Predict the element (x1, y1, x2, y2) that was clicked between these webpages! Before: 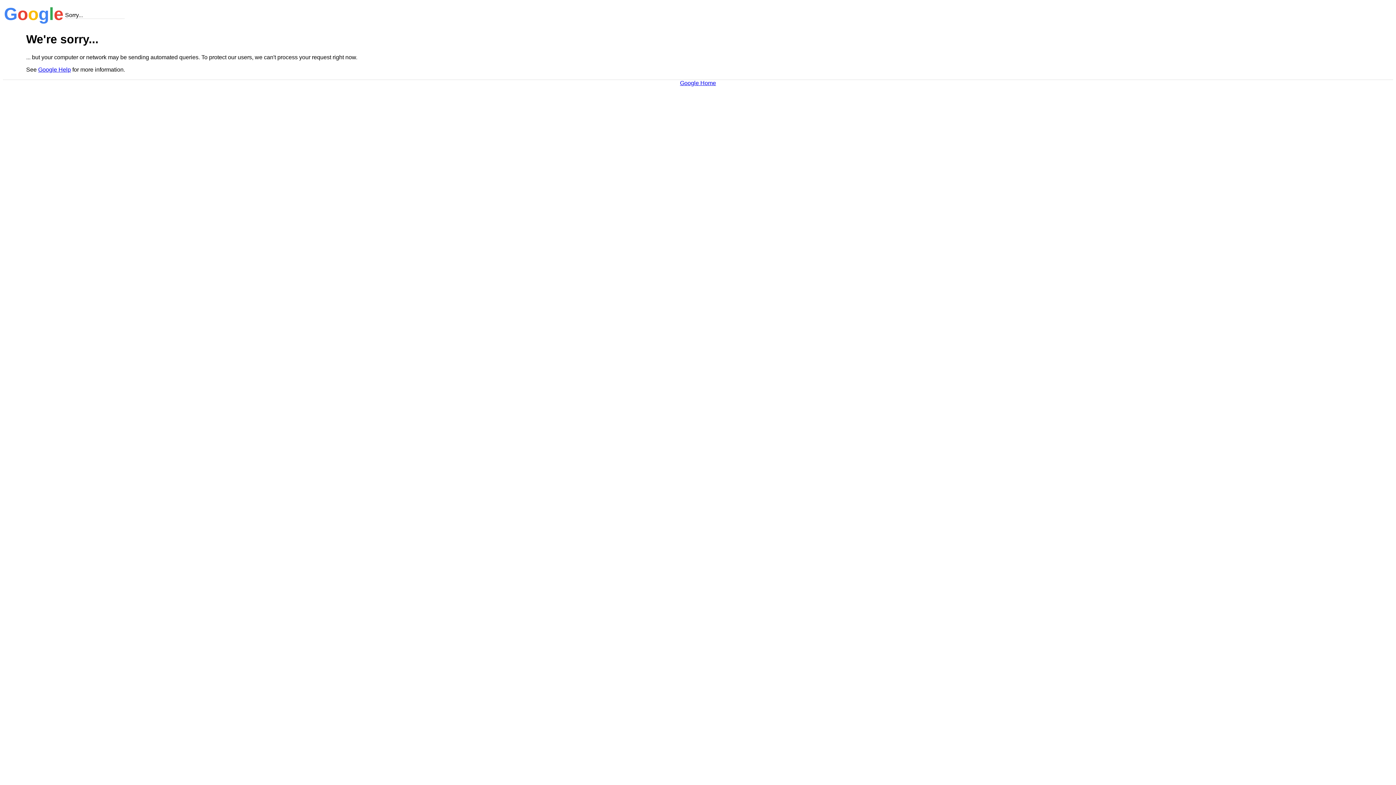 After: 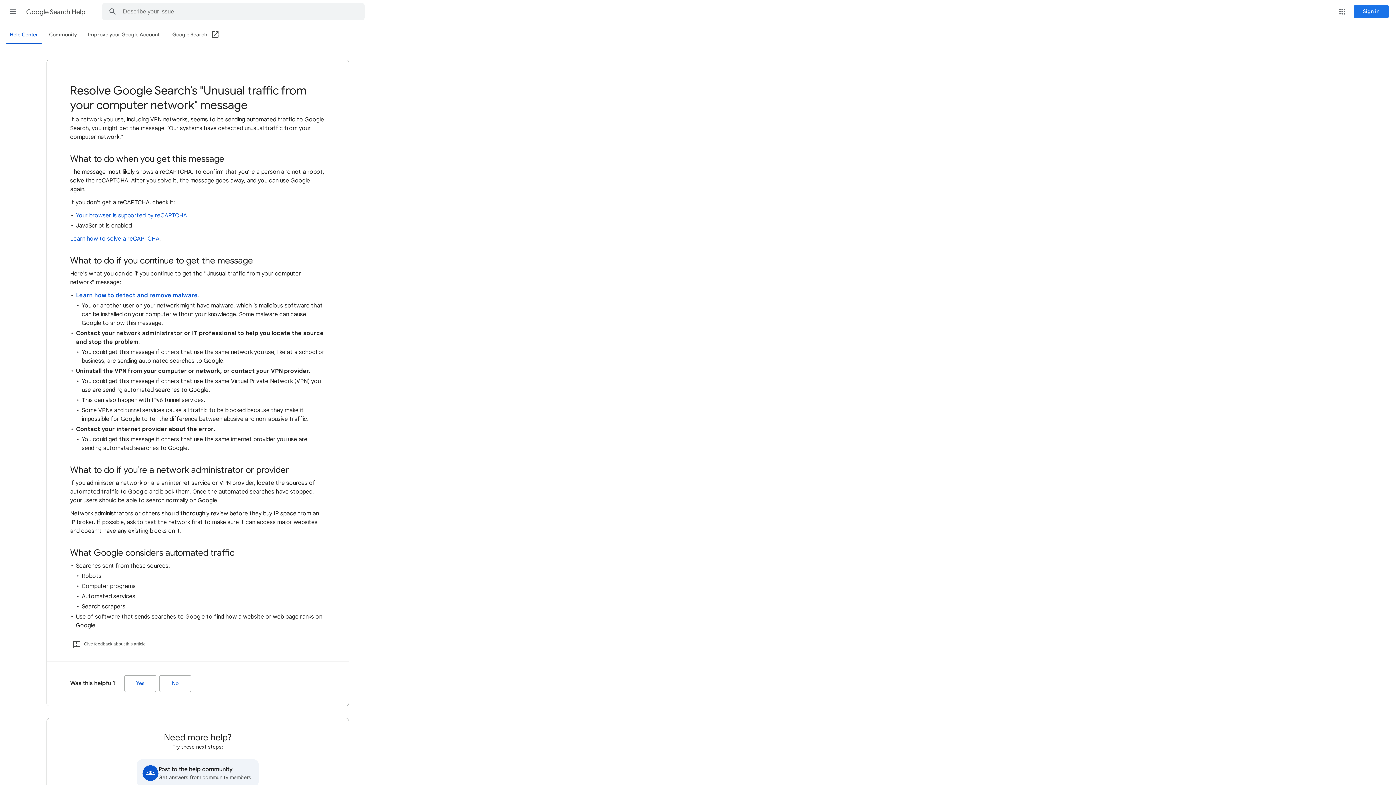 Action: bbox: (38, 66, 70, 72) label: Google Help